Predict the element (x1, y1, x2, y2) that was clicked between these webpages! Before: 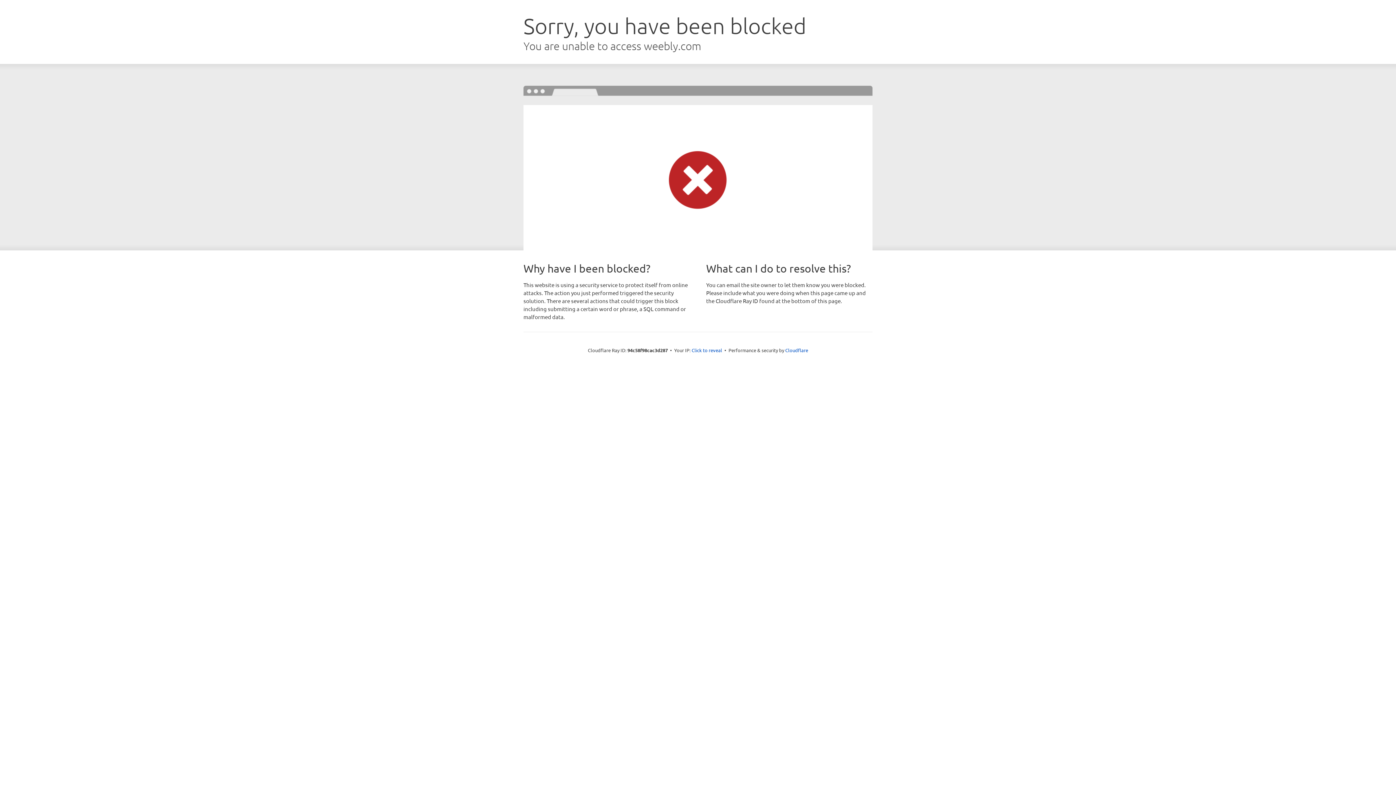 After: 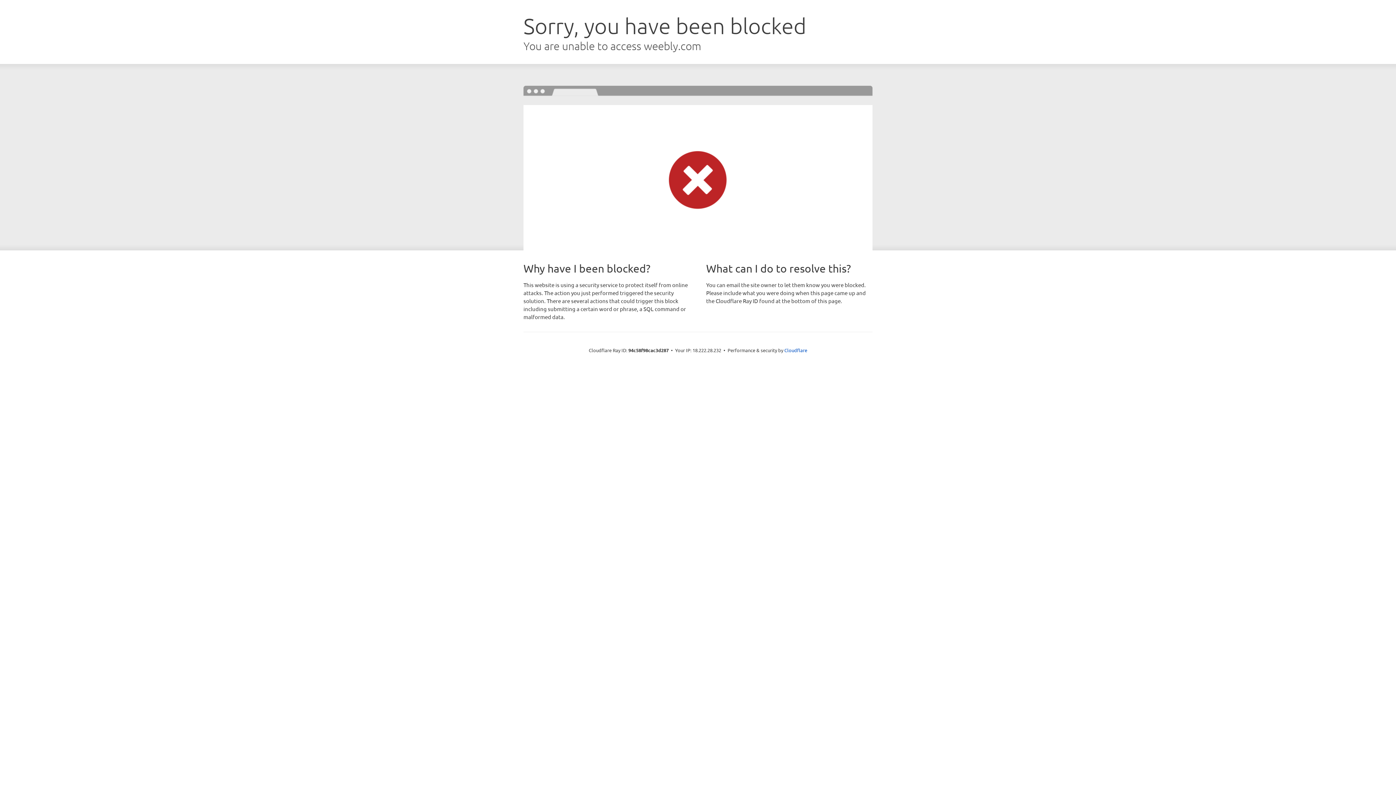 Action: bbox: (691, 346, 722, 353) label: Click to reveal